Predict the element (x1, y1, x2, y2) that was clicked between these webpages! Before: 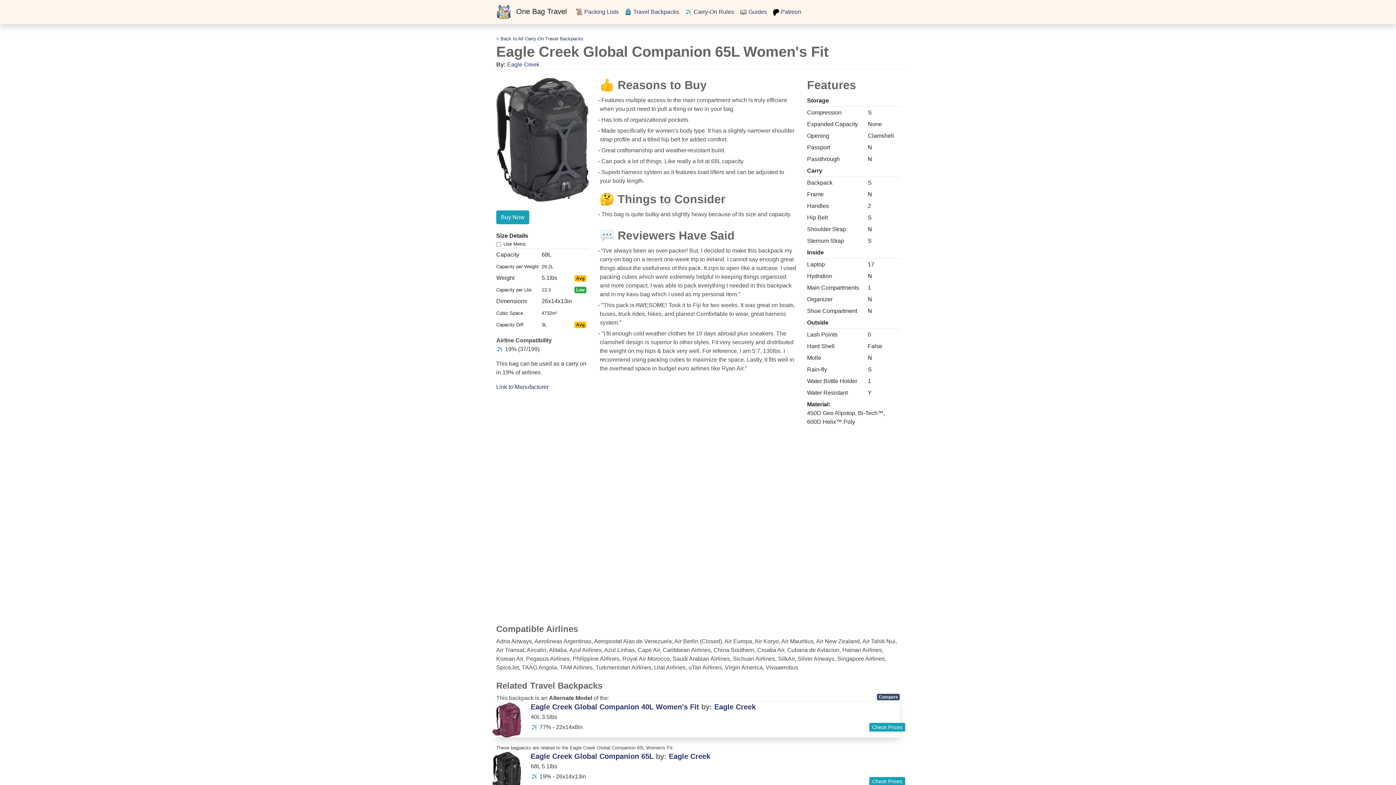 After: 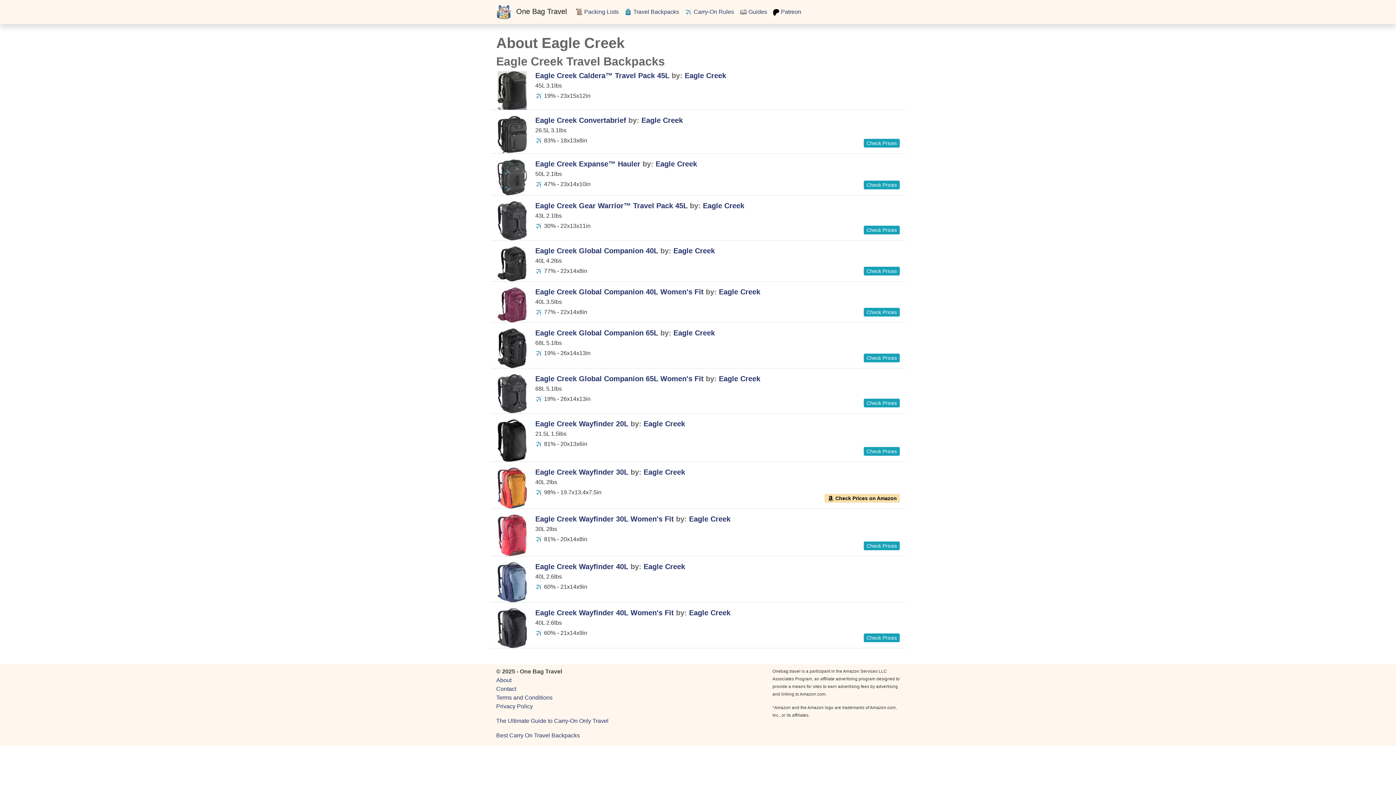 Action: label: Eagle Creek bbox: (669, 752, 710, 760)